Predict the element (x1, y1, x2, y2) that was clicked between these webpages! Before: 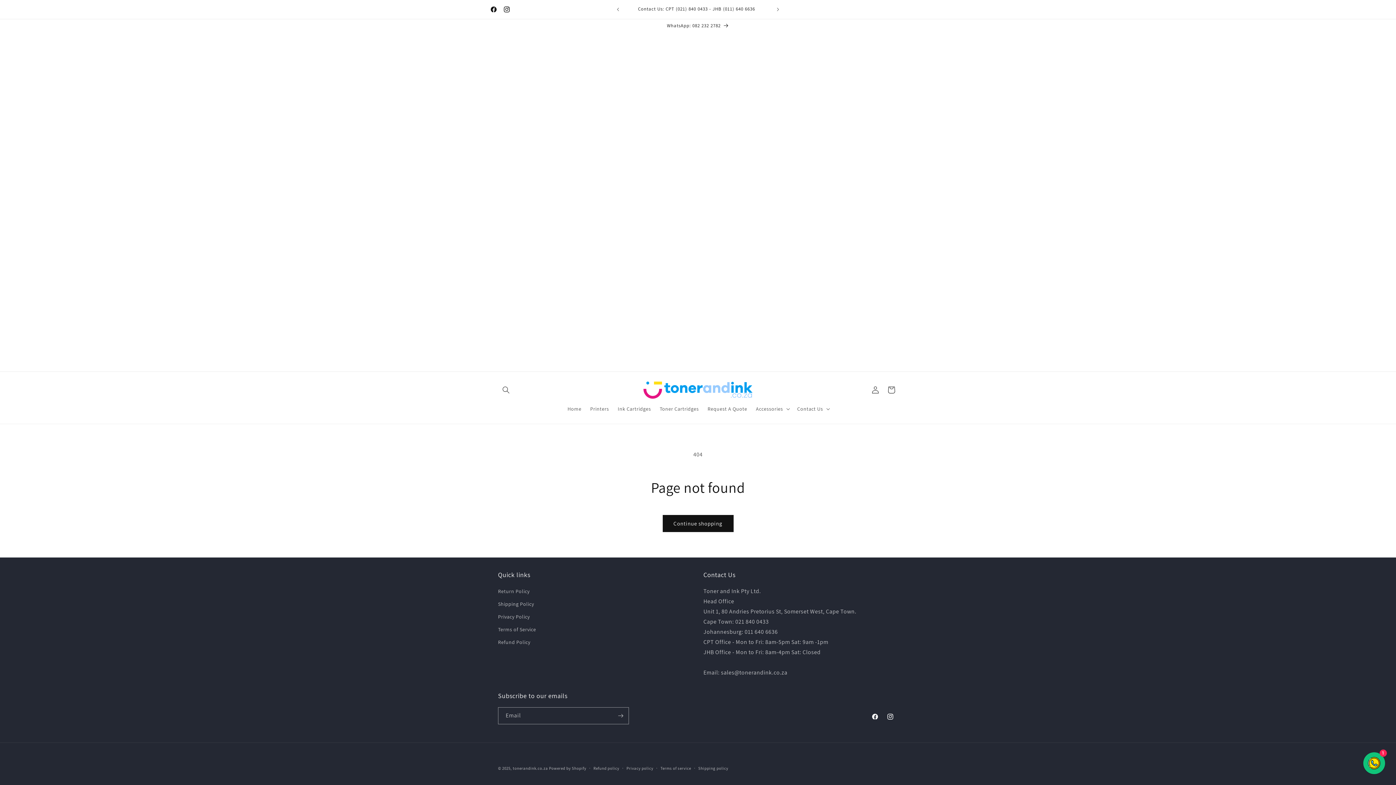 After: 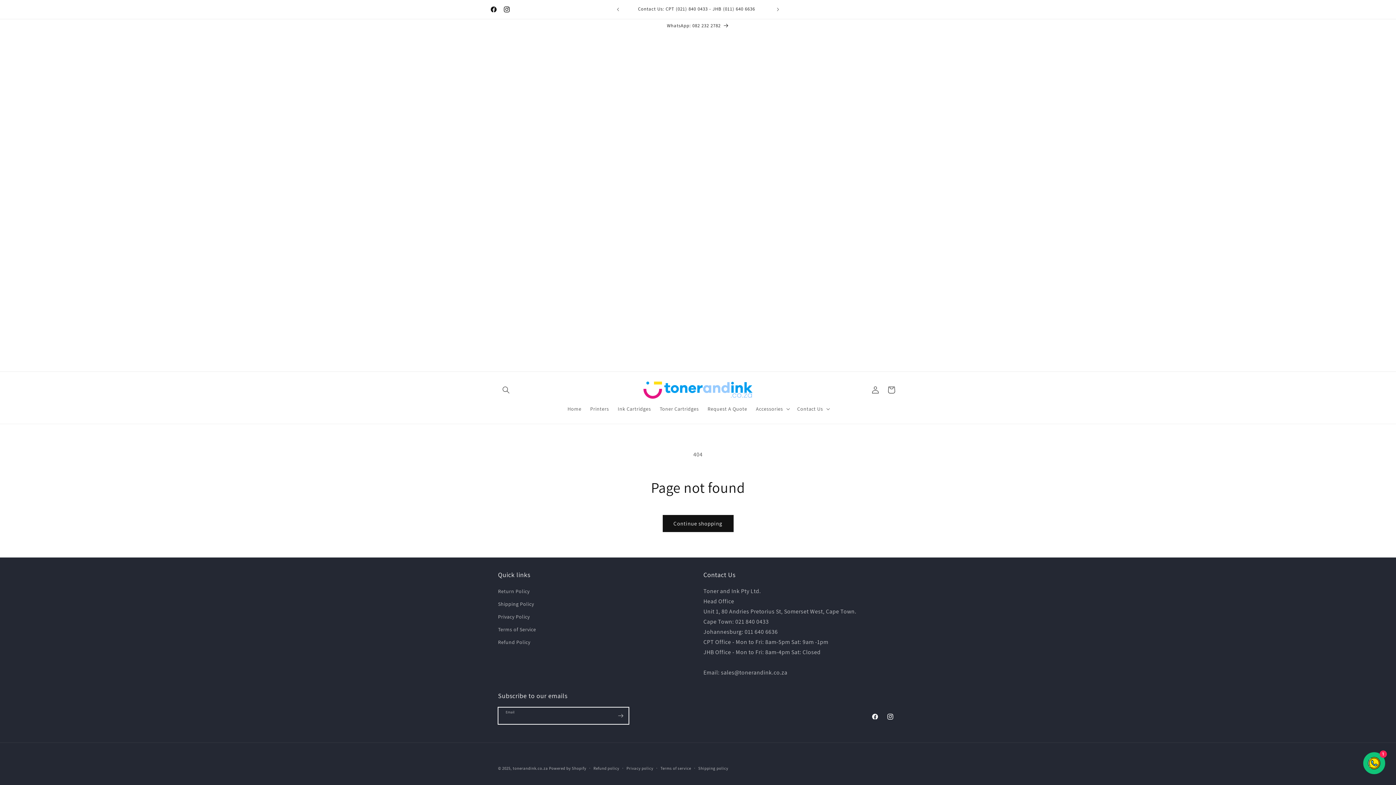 Action: bbox: (612, 707, 628, 724) label: Subscribe